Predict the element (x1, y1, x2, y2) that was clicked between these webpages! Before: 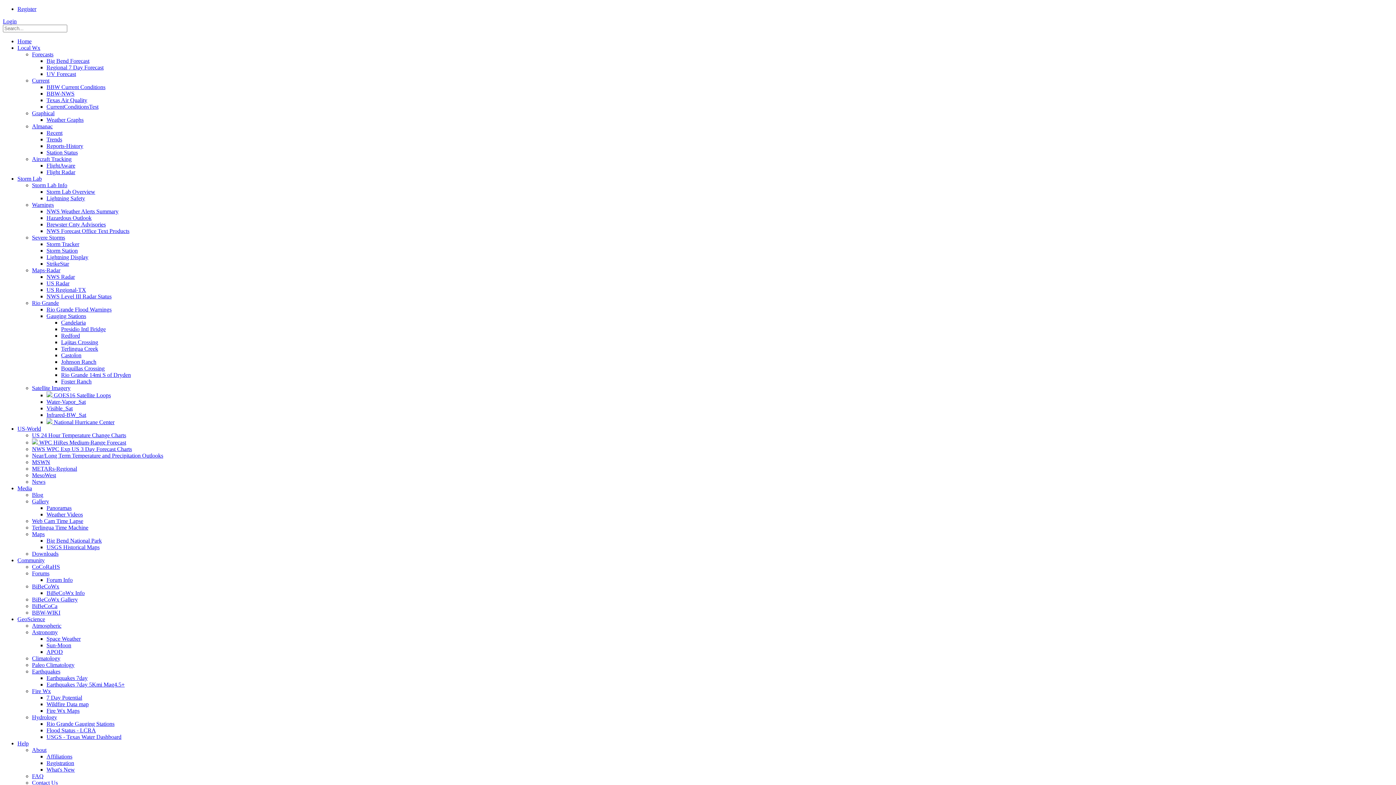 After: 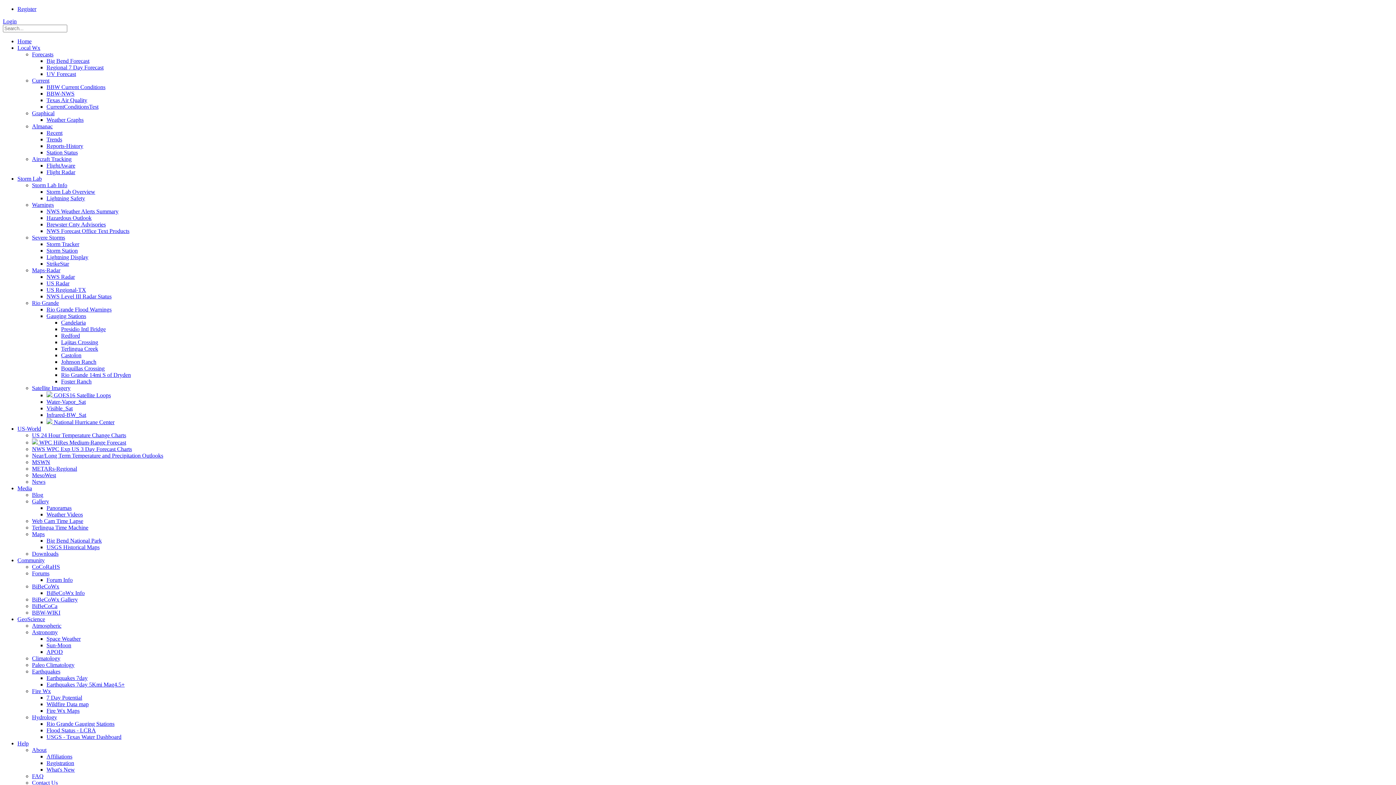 Action: label: Forum Info bbox: (46, 577, 72, 583)